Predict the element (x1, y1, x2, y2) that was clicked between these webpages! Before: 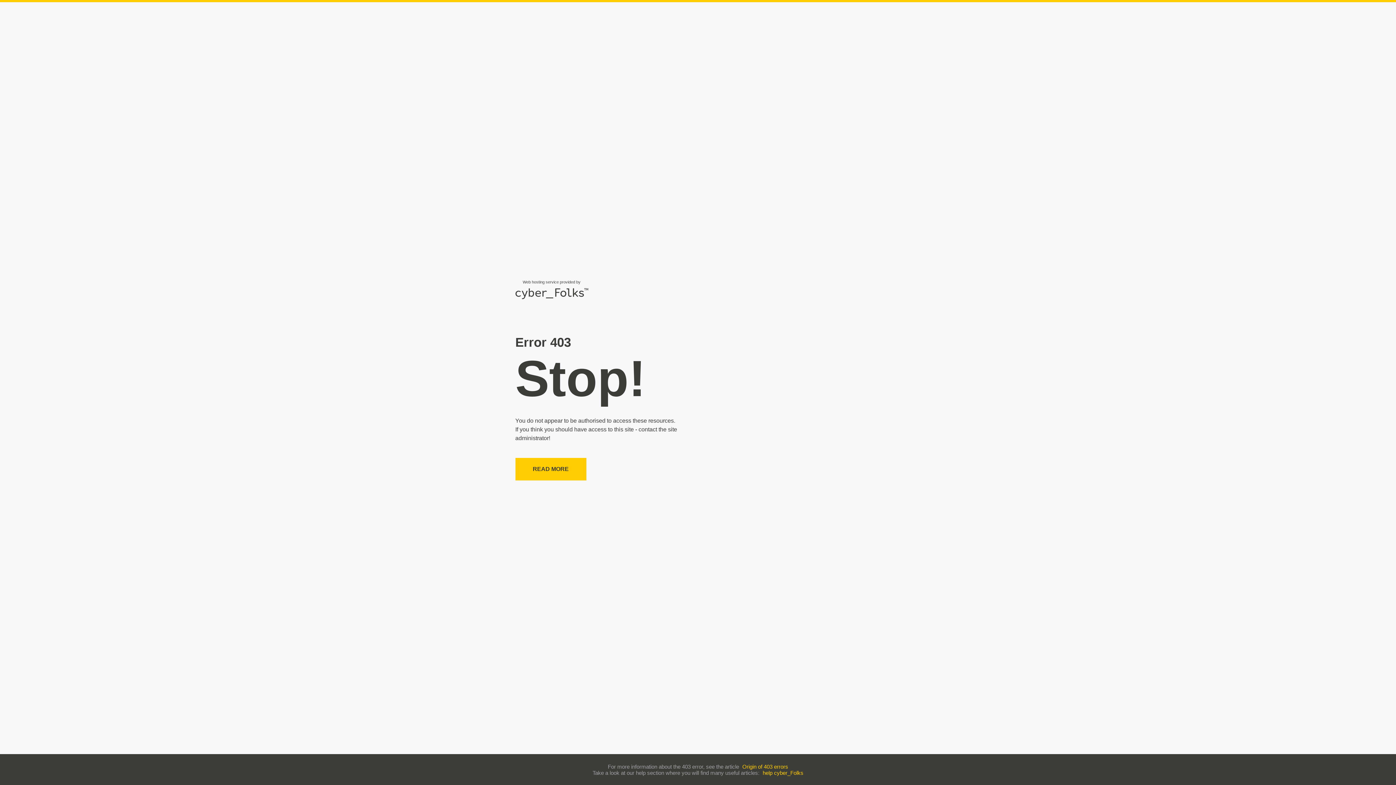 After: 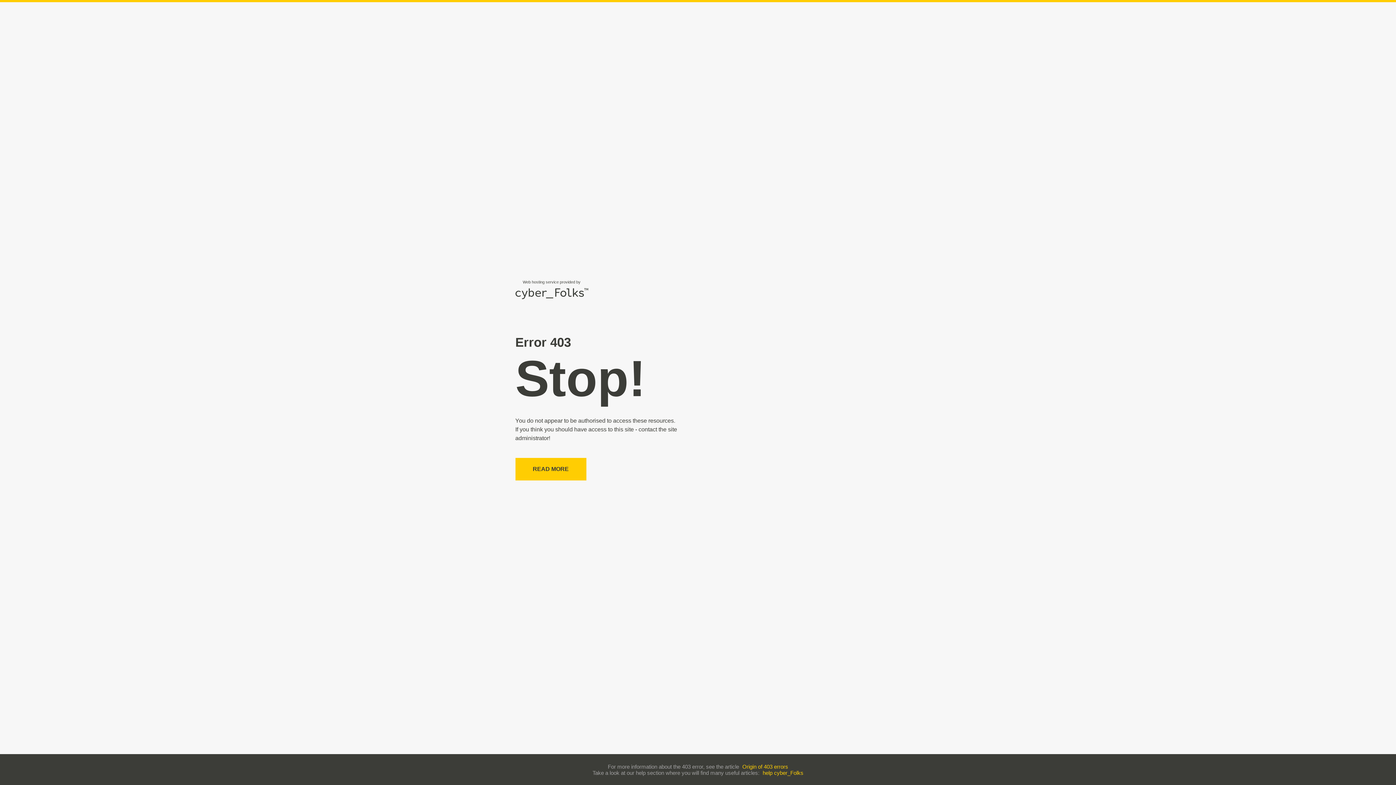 Action: label: help cyber_Folks bbox: (762, 770, 803, 776)